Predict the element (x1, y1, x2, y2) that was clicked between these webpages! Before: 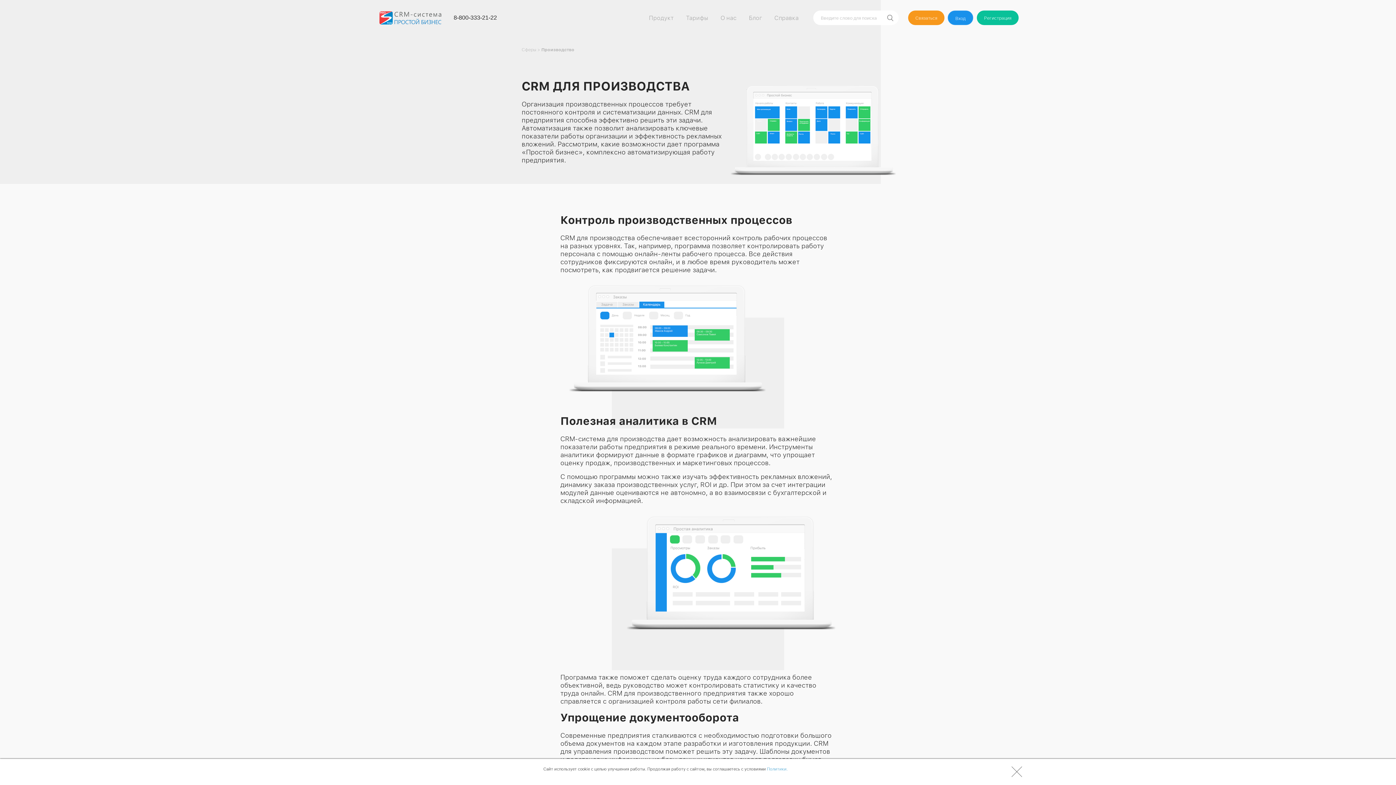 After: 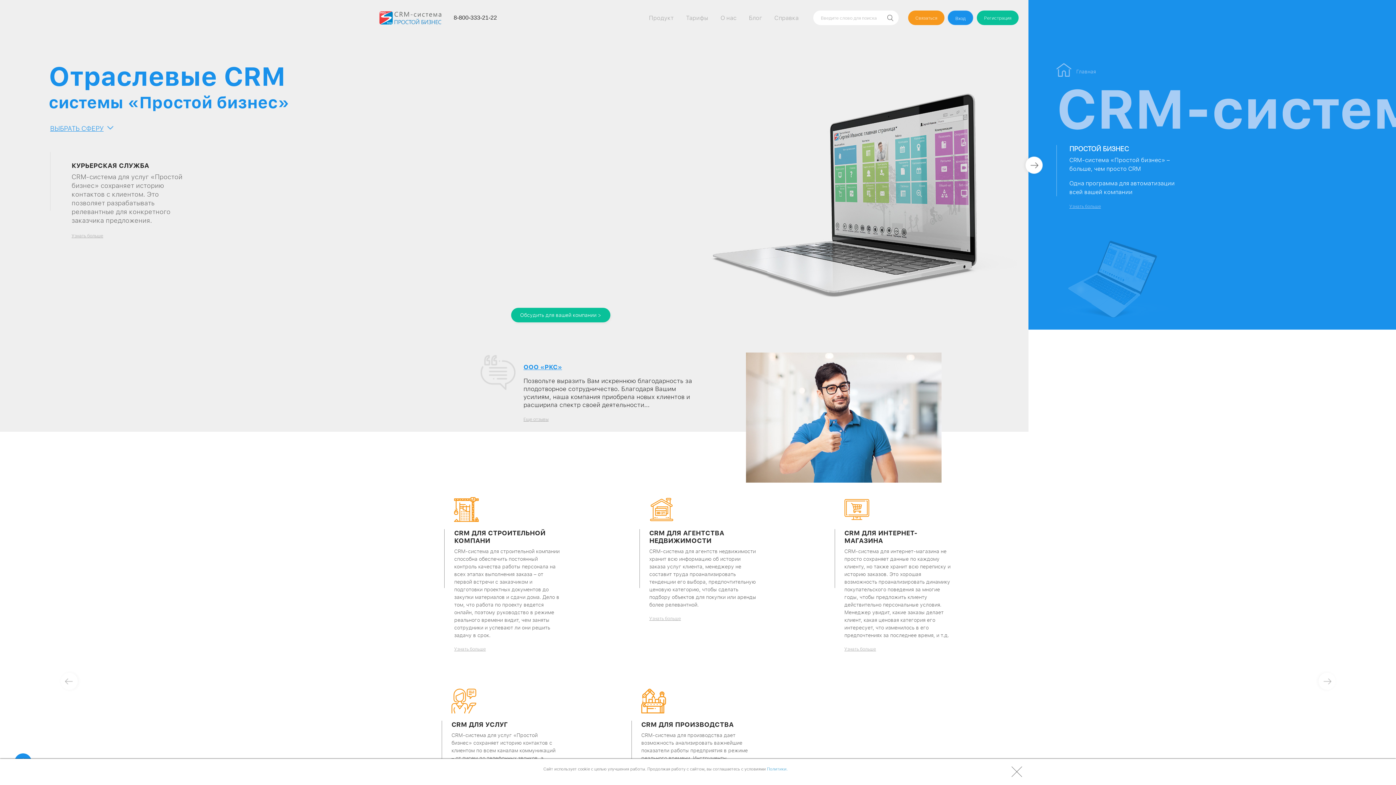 Action: label: Сферы  bbox: (521, 46, 537, 52)